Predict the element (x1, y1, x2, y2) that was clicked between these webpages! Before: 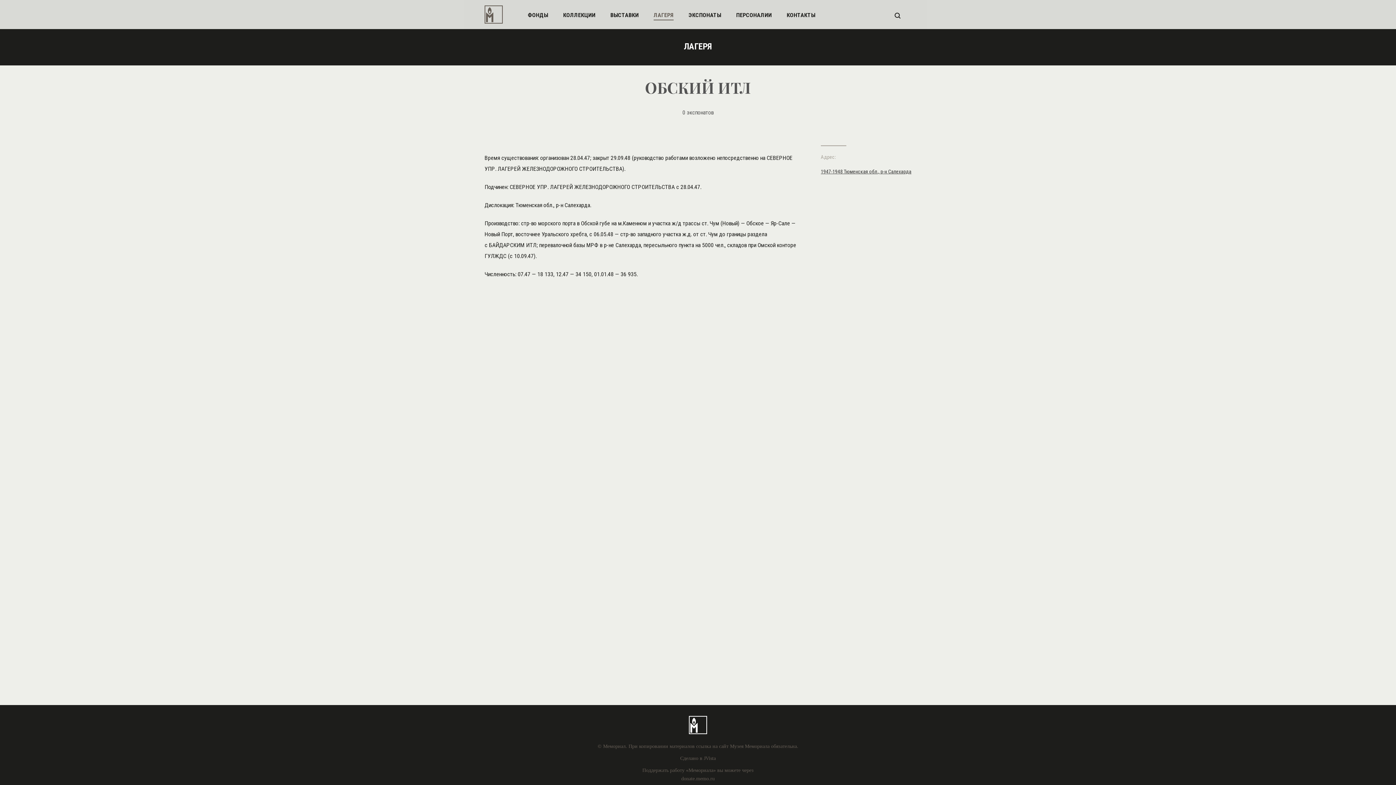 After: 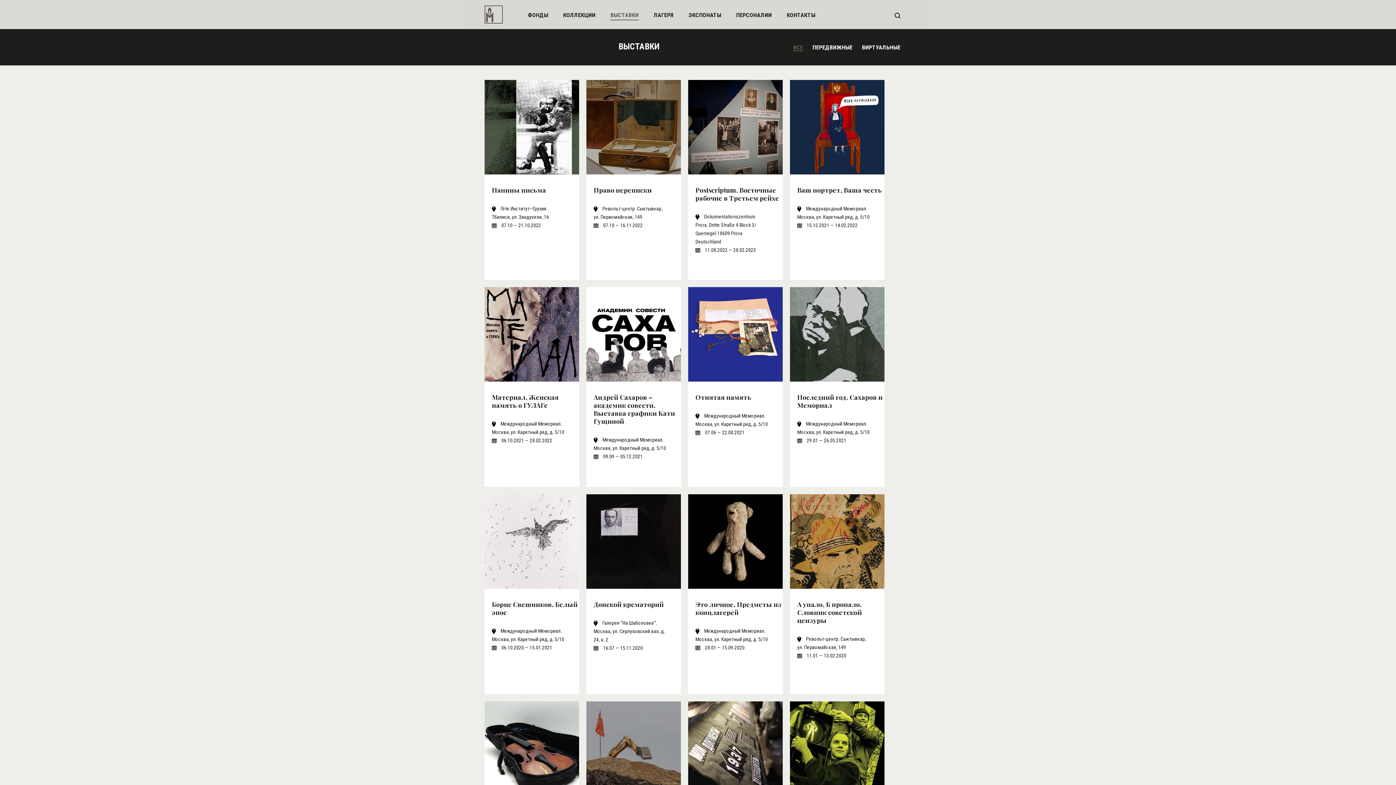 Action: bbox: (610, 10, 638, 19) label: ВЫСТАВКИ